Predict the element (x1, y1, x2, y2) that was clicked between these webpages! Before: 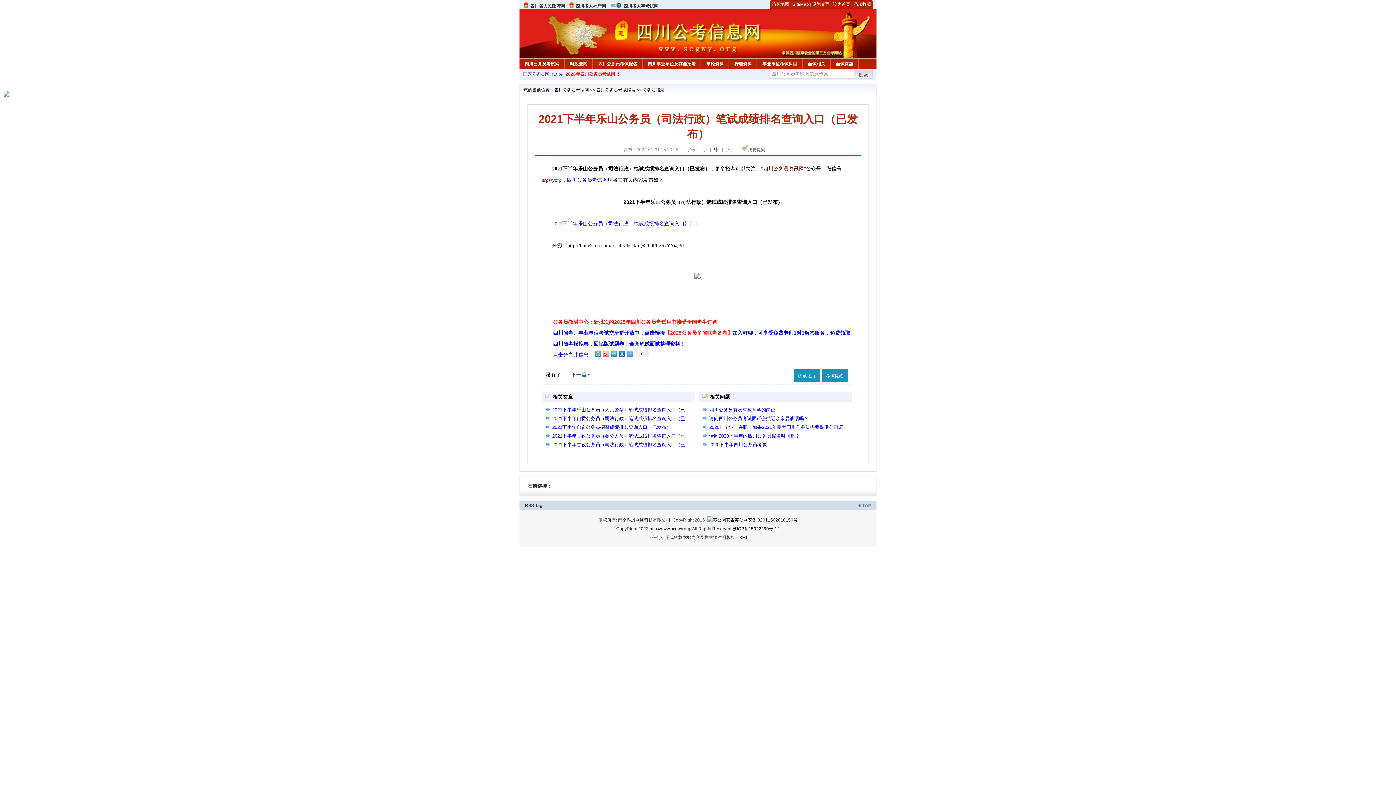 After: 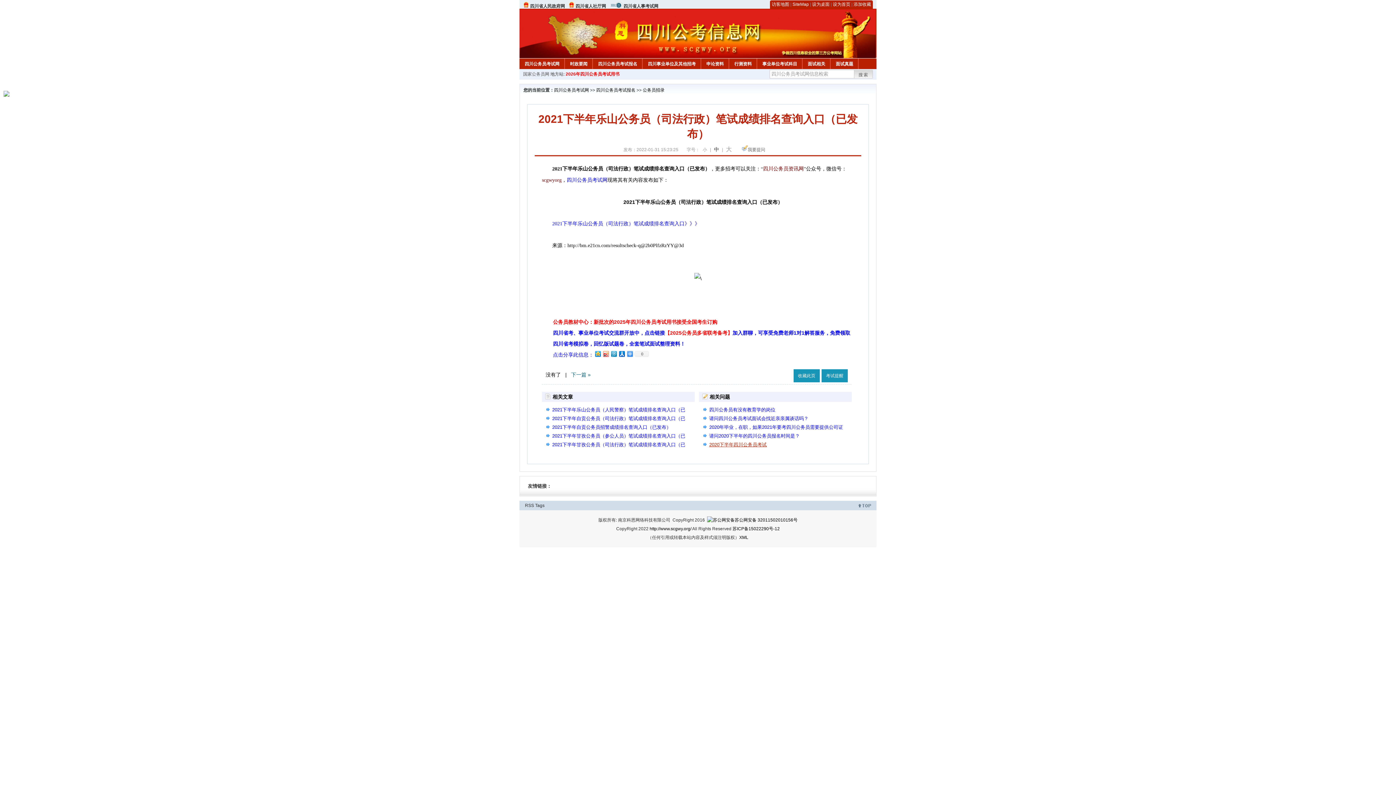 Action: label: 2020下半年四川公务员考试 bbox: (709, 442, 766, 447)